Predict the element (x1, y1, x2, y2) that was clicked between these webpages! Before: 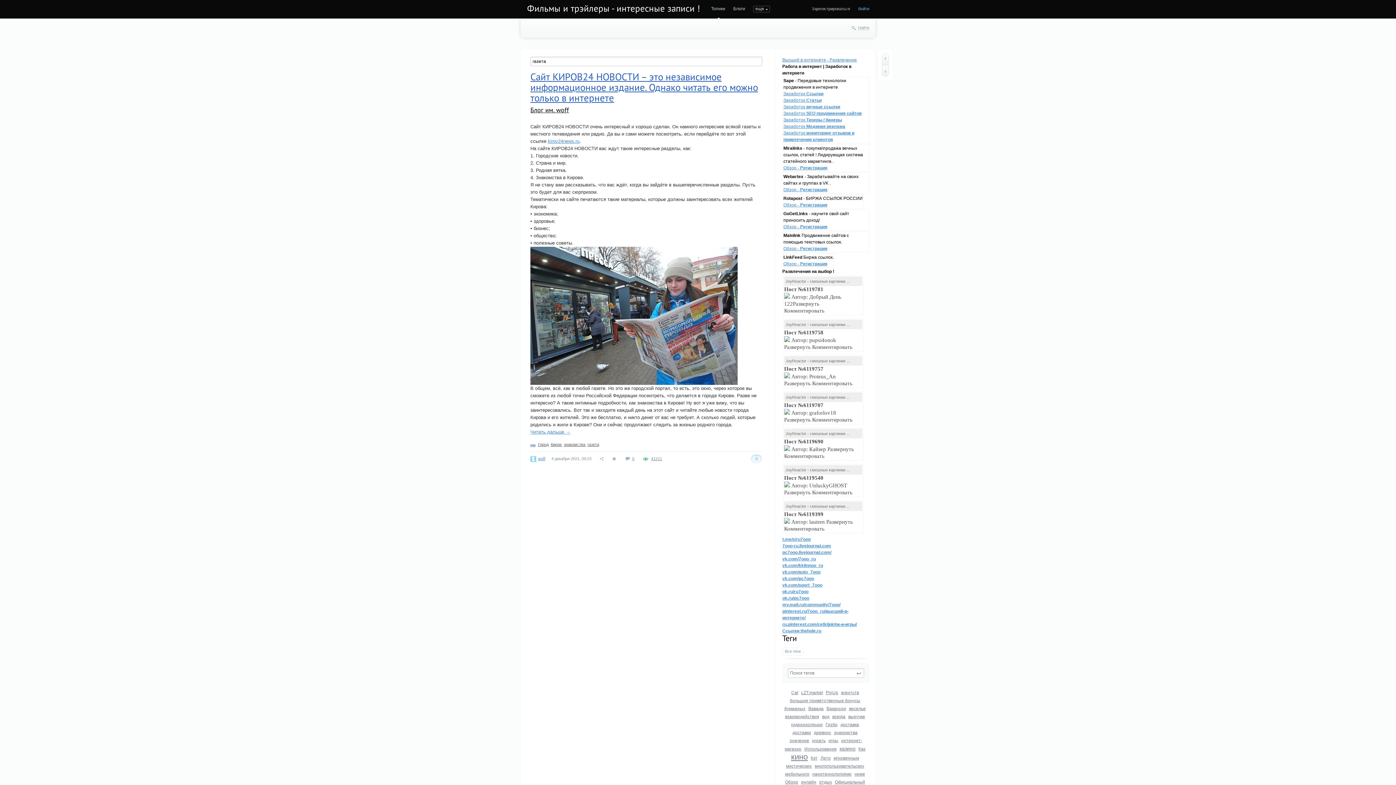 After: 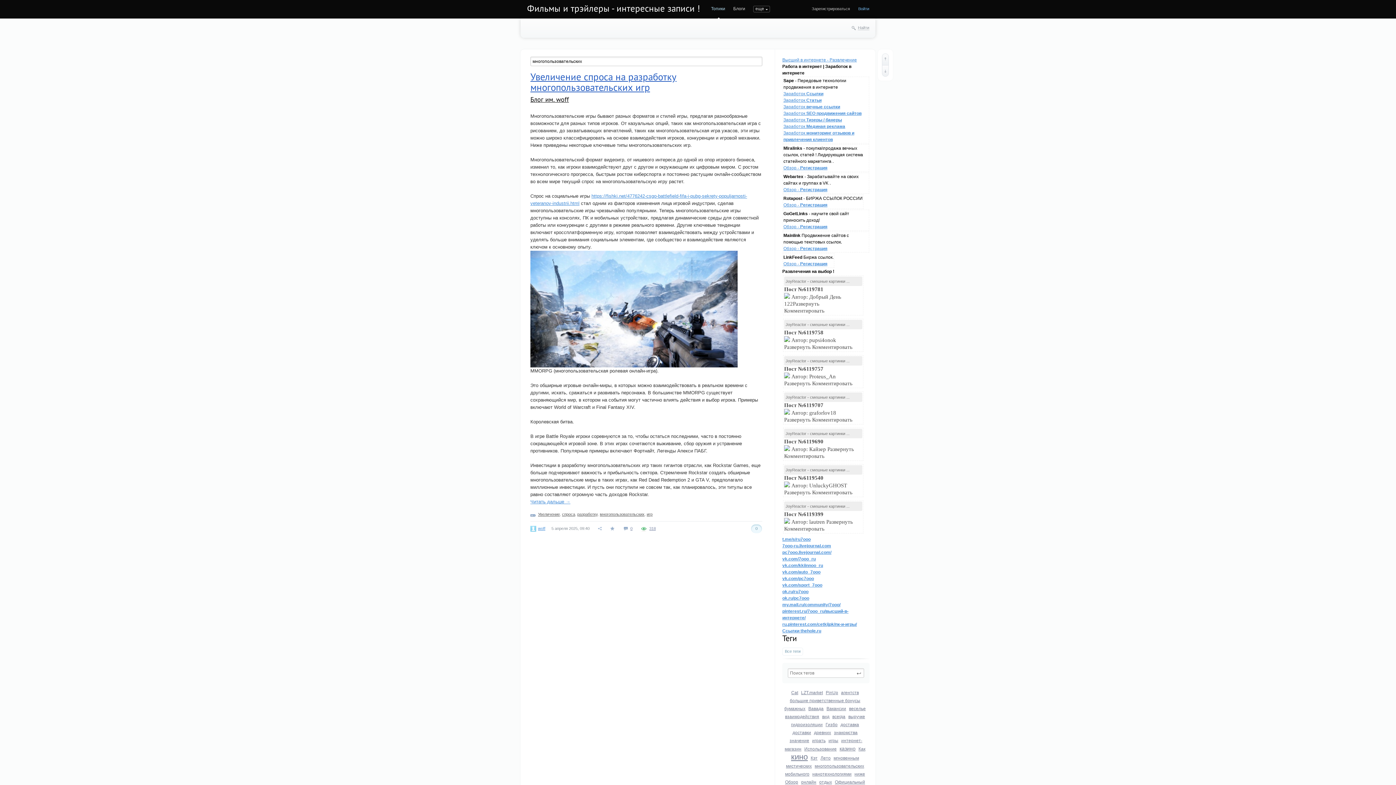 Action: label: многопользовательских bbox: (814, 764, 864, 769)